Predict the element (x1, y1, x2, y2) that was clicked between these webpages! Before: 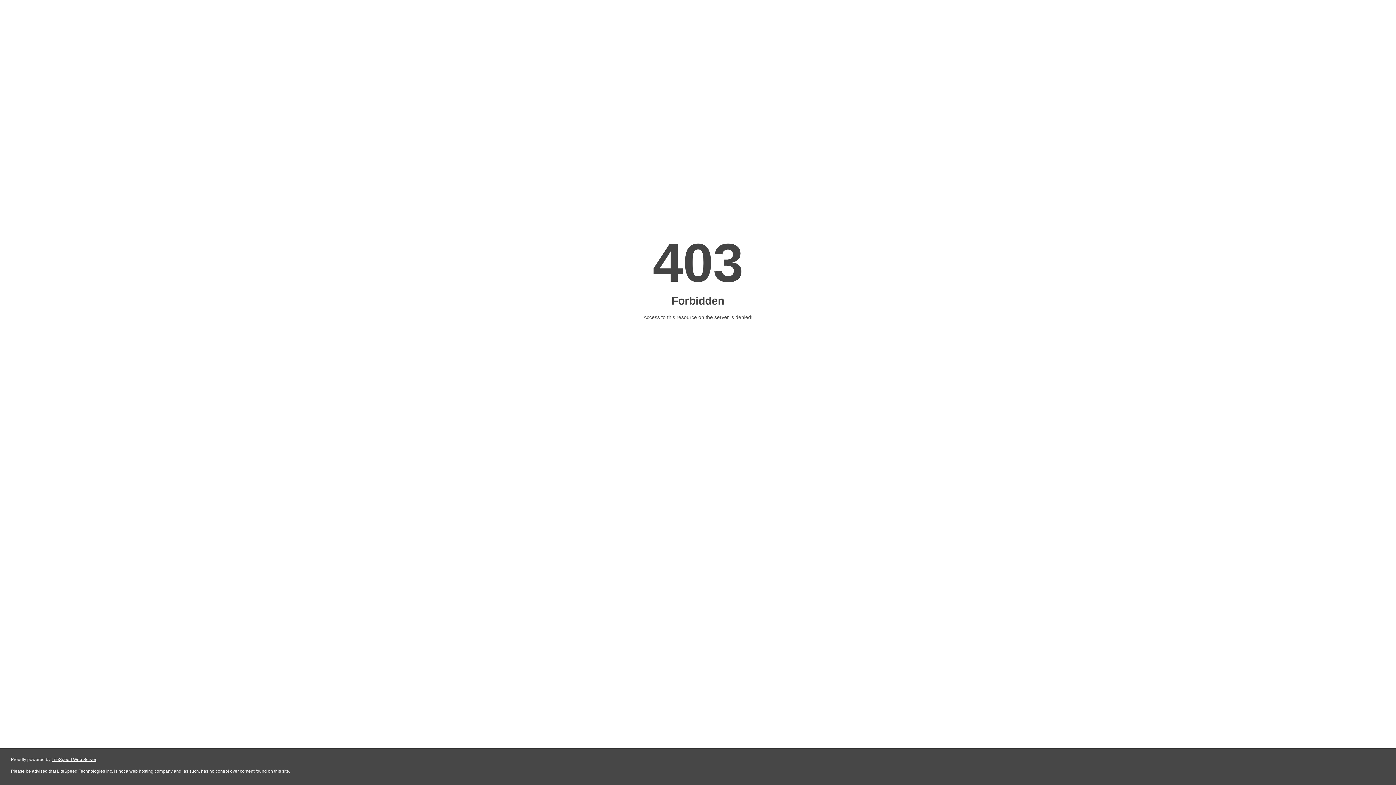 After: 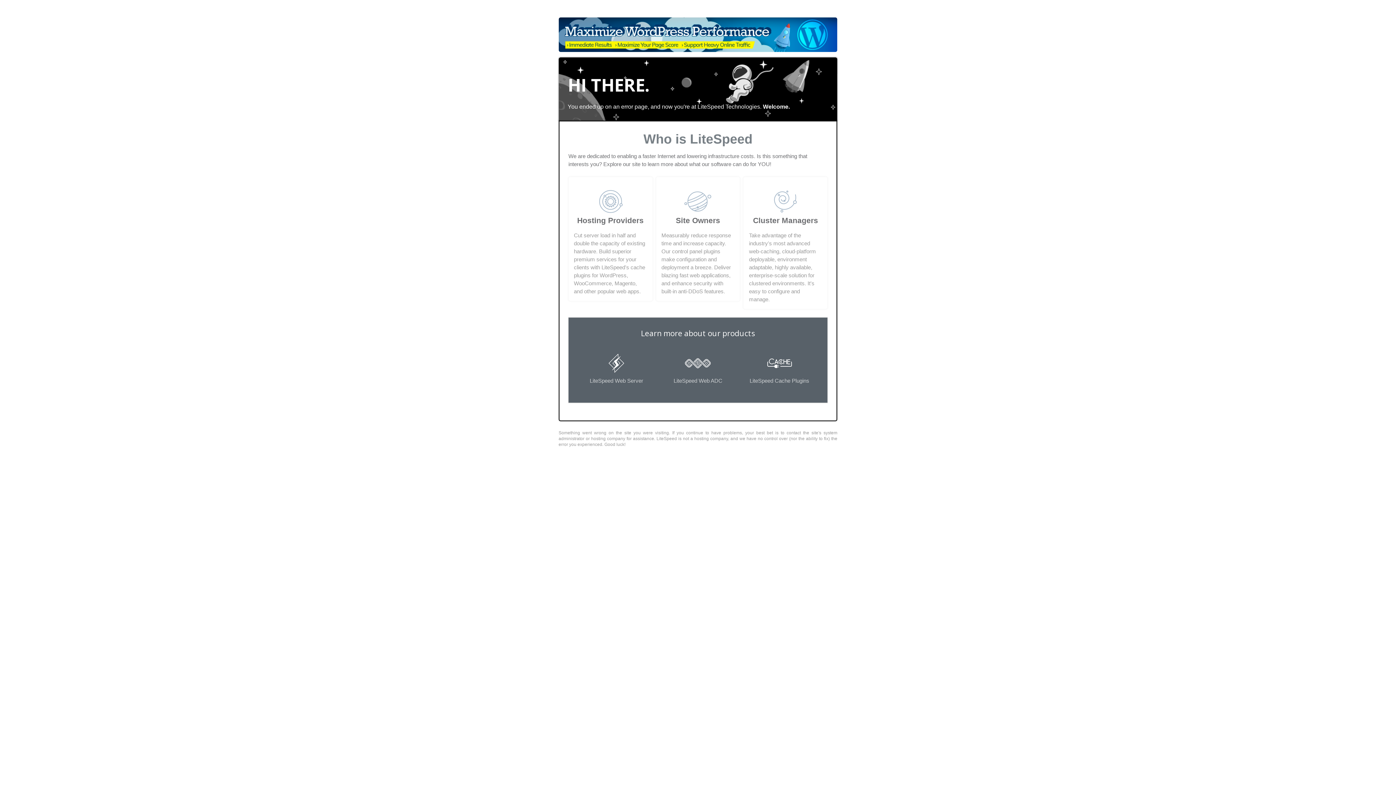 Action: label: LiteSpeed Web Server bbox: (51, 757, 96, 762)